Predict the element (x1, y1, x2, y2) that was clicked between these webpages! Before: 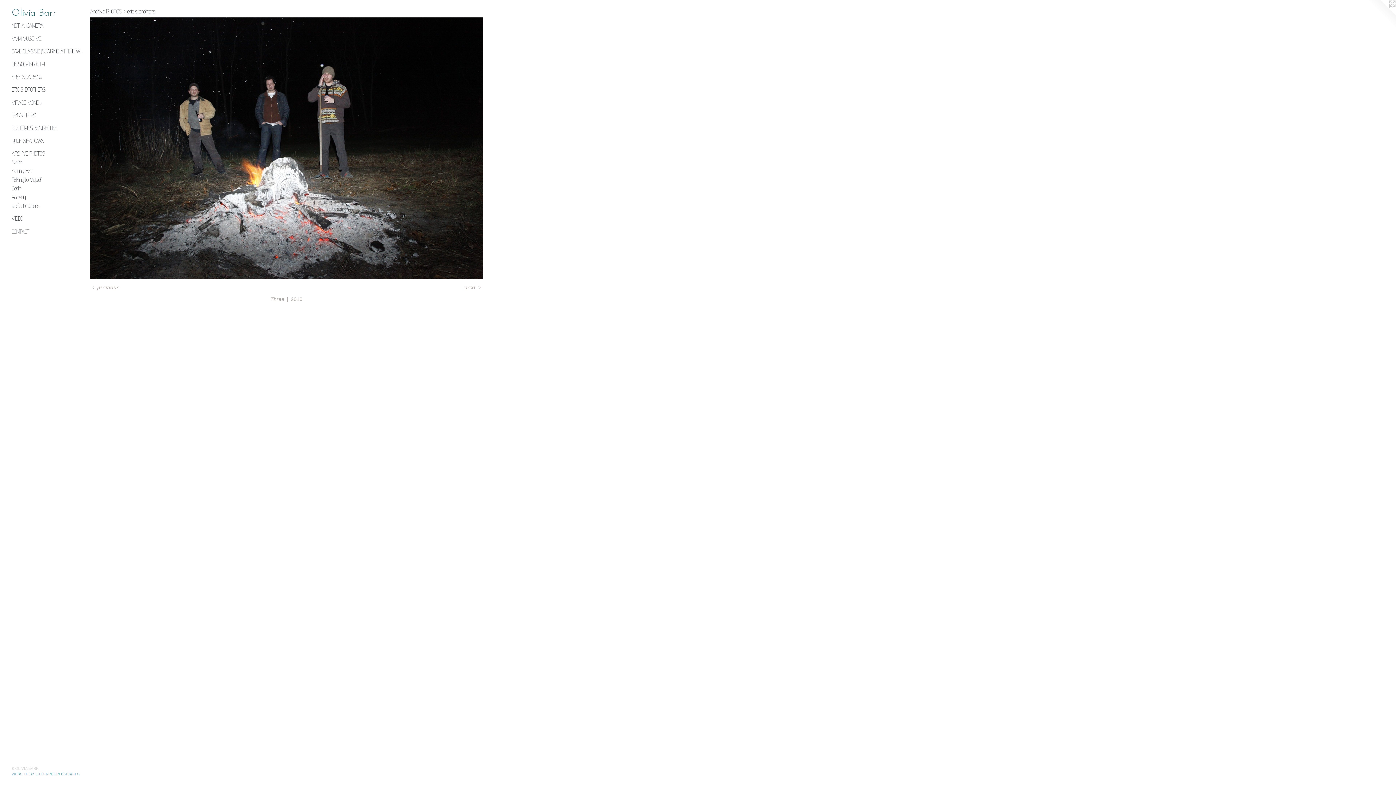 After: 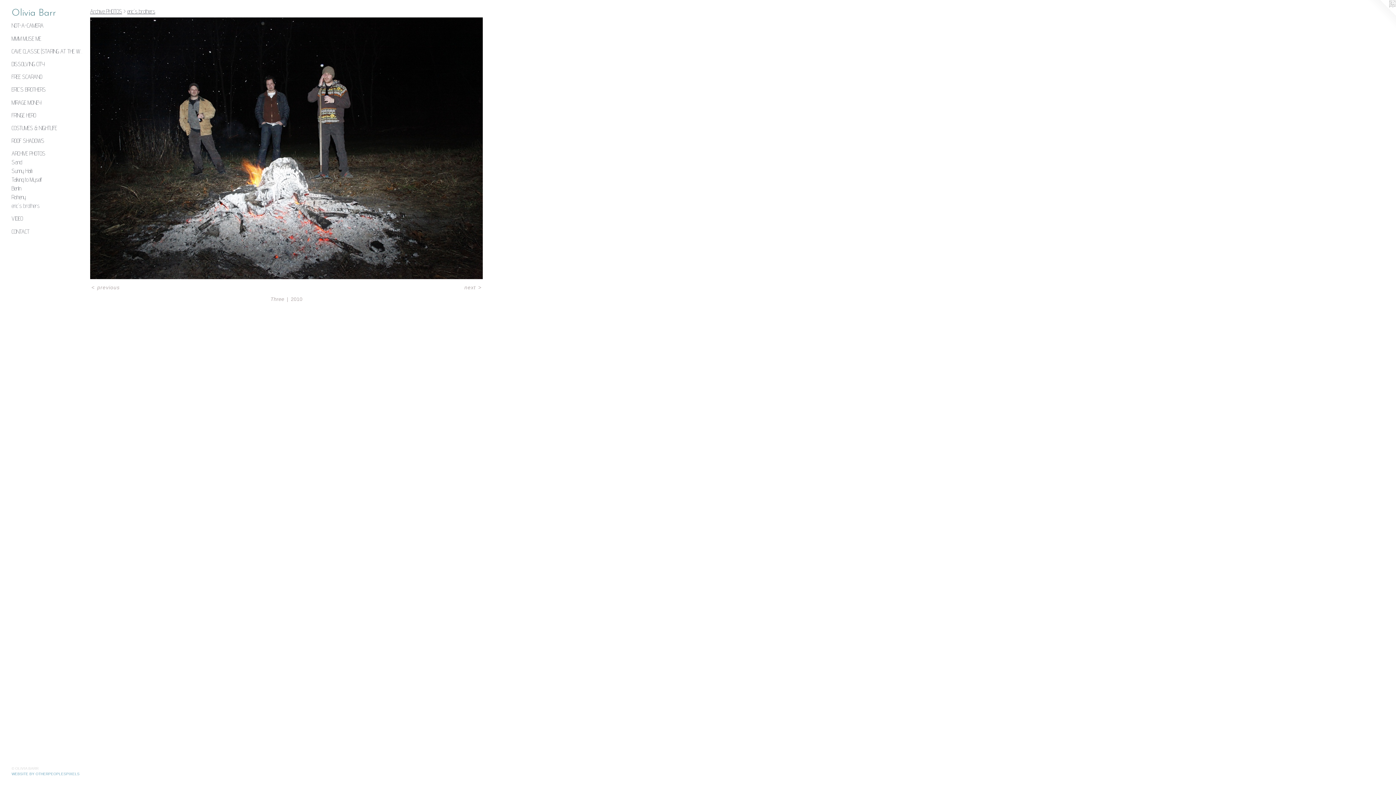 Action: bbox: (1367, 0, 1396, 29)